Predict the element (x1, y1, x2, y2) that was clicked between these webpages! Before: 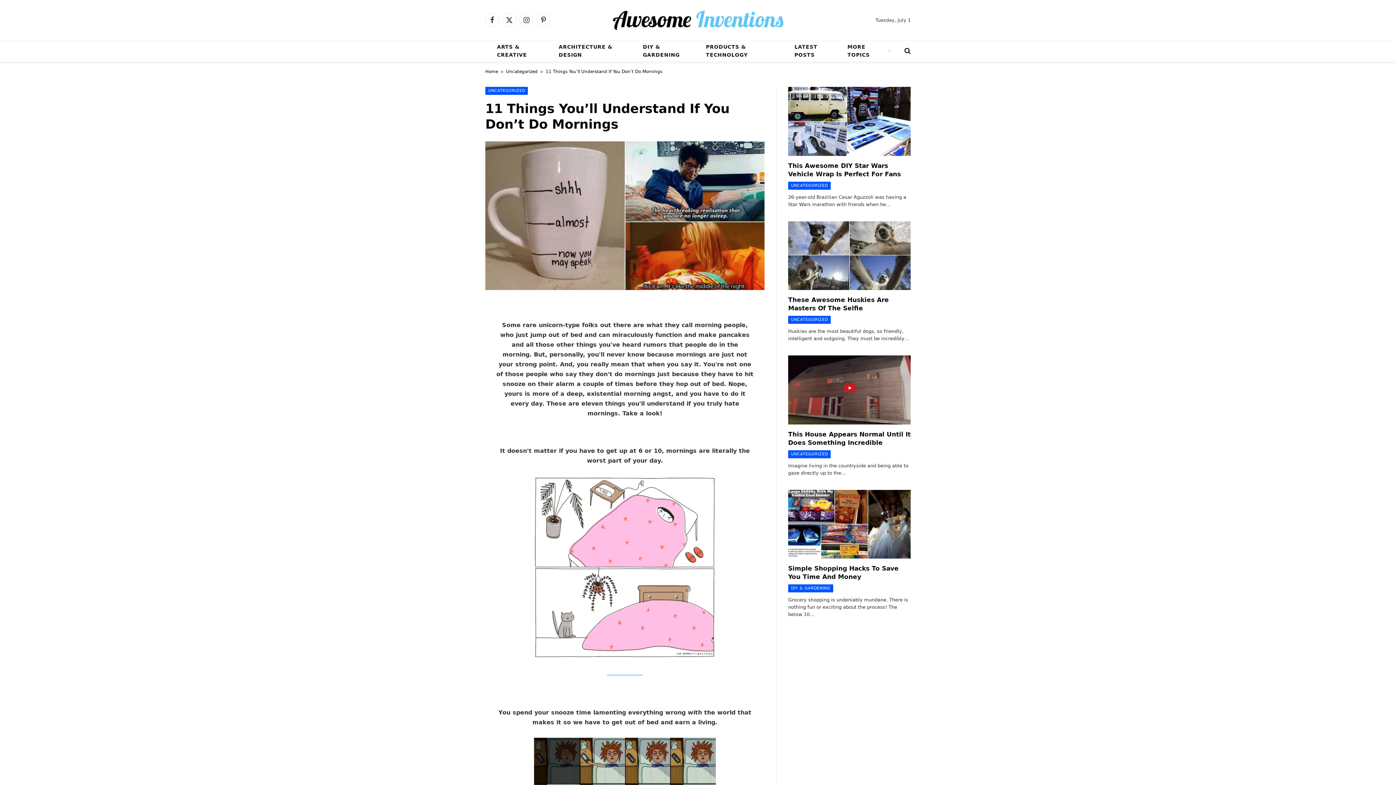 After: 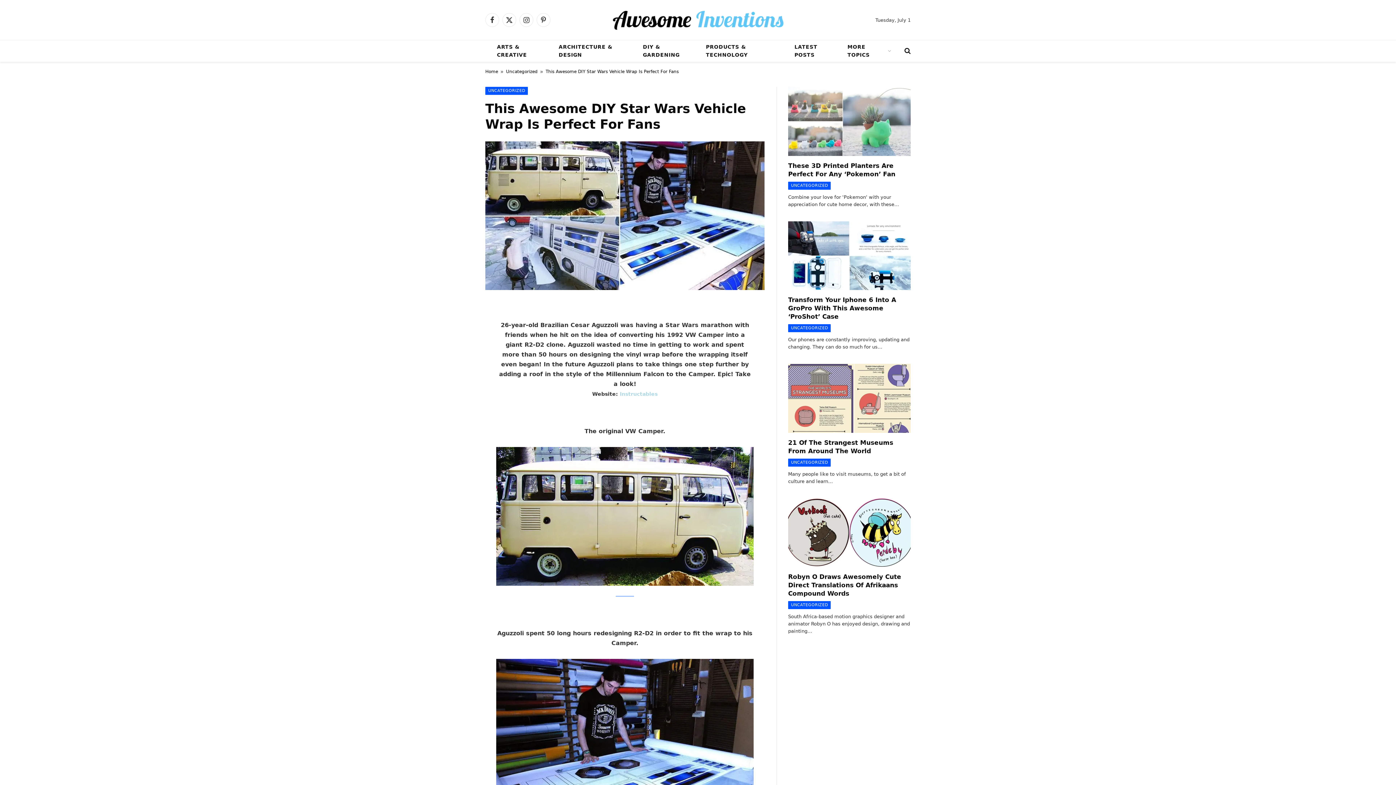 Action: label: This Awesome DIY Star Wars Vehicle Wrap Is Perfect For Fans bbox: (788, 161, 910, 178)